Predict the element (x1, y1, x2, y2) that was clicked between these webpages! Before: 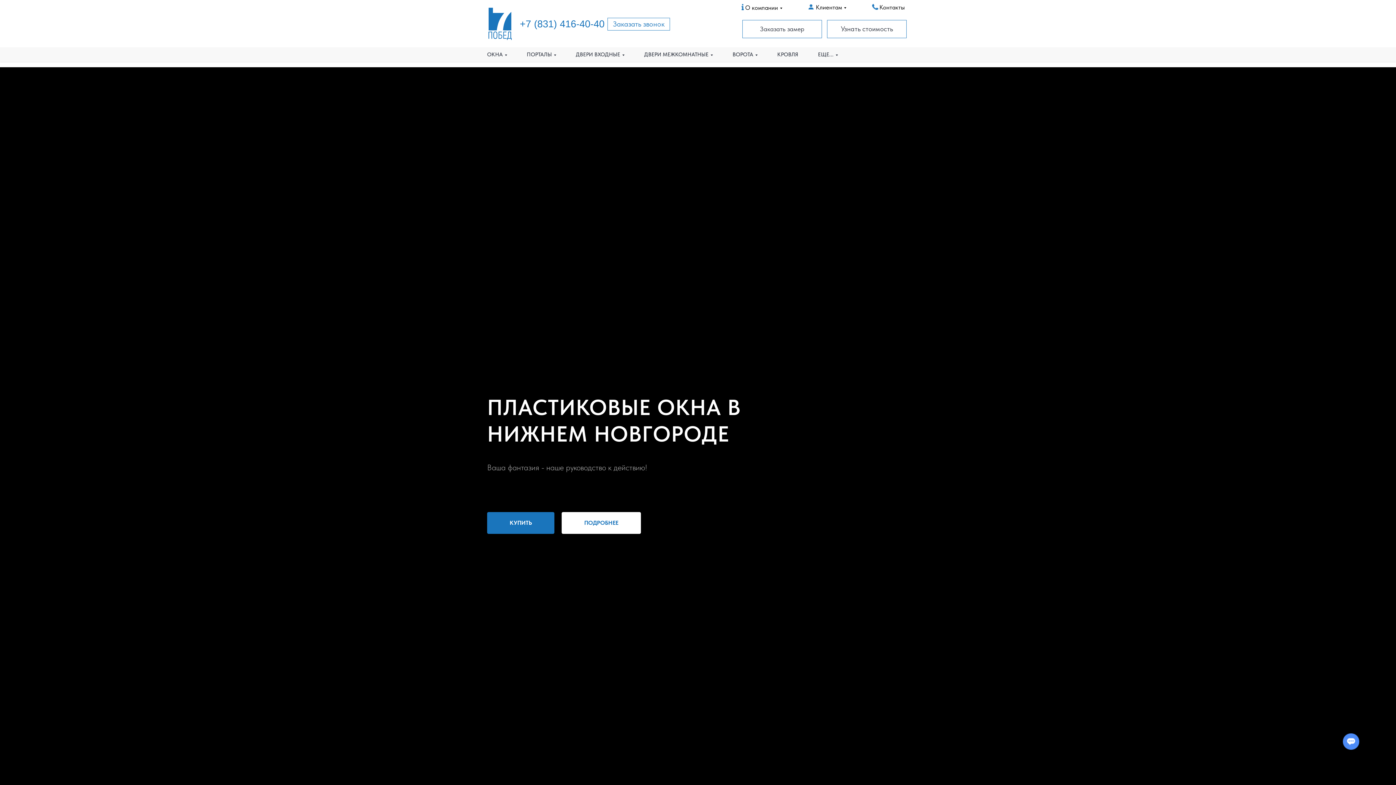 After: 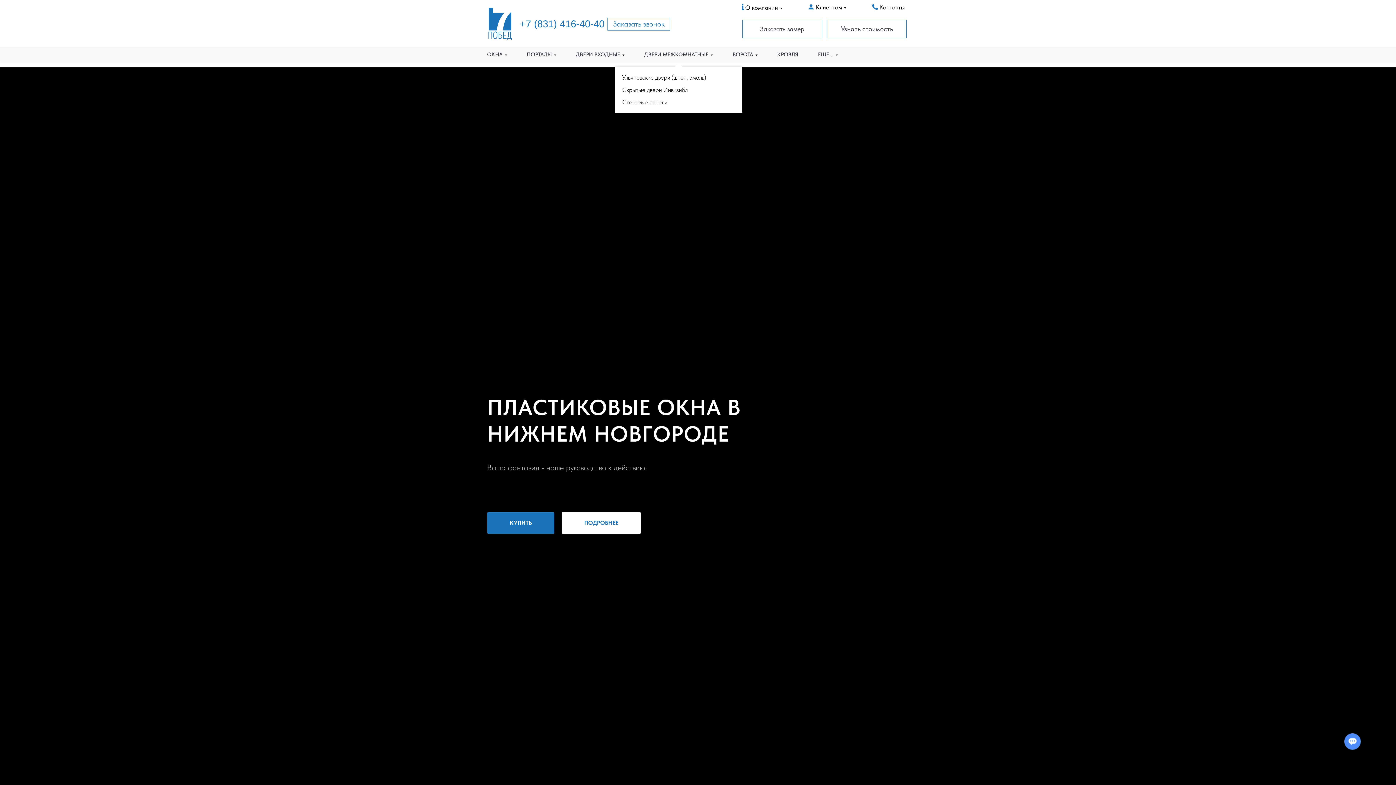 Action: label: ДВЕРИ МЕЖКОМНАТНЫЕ bbox: (644, 51, 713, 57)